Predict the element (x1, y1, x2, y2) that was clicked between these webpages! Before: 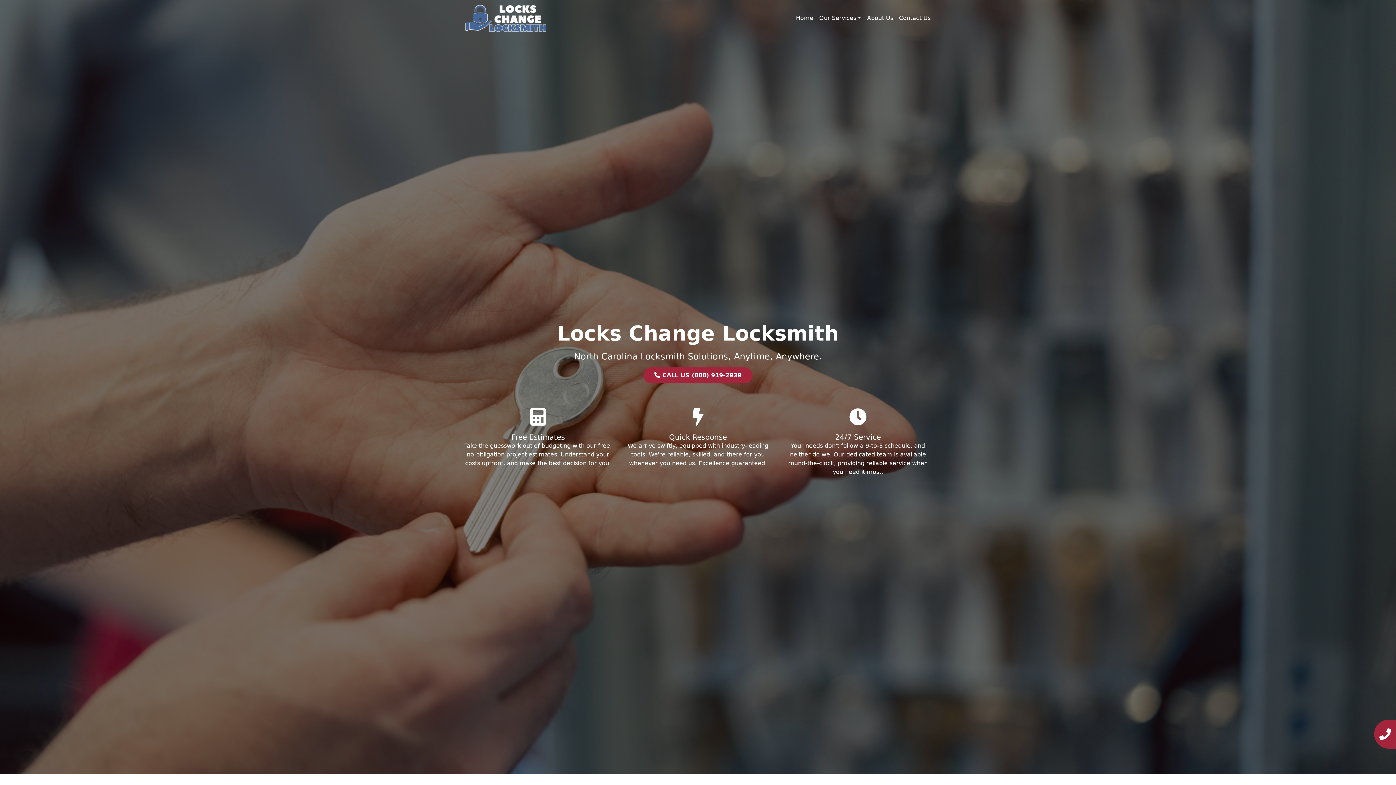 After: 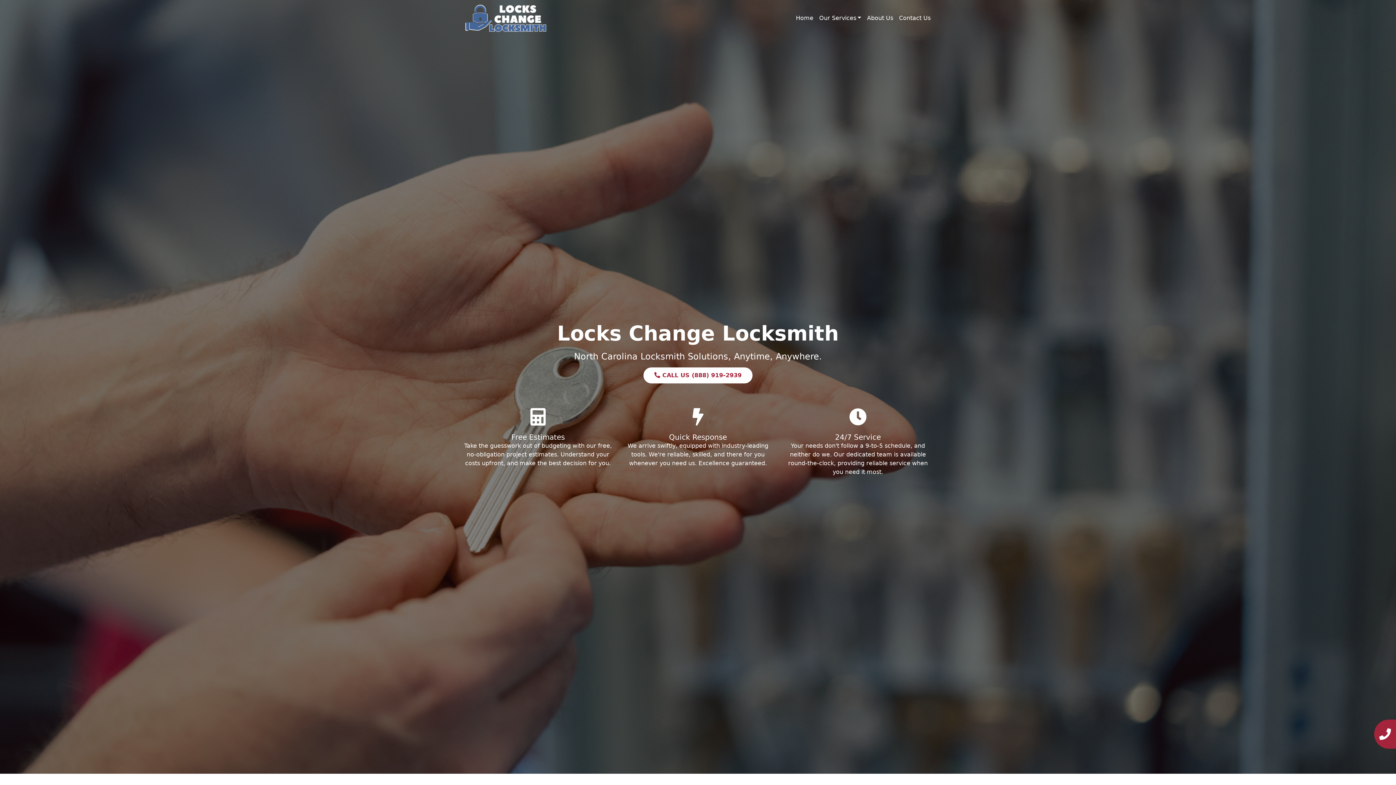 Action: label:  CALL US (888) 919-2939 bbox: (643, 367, 752, 383)